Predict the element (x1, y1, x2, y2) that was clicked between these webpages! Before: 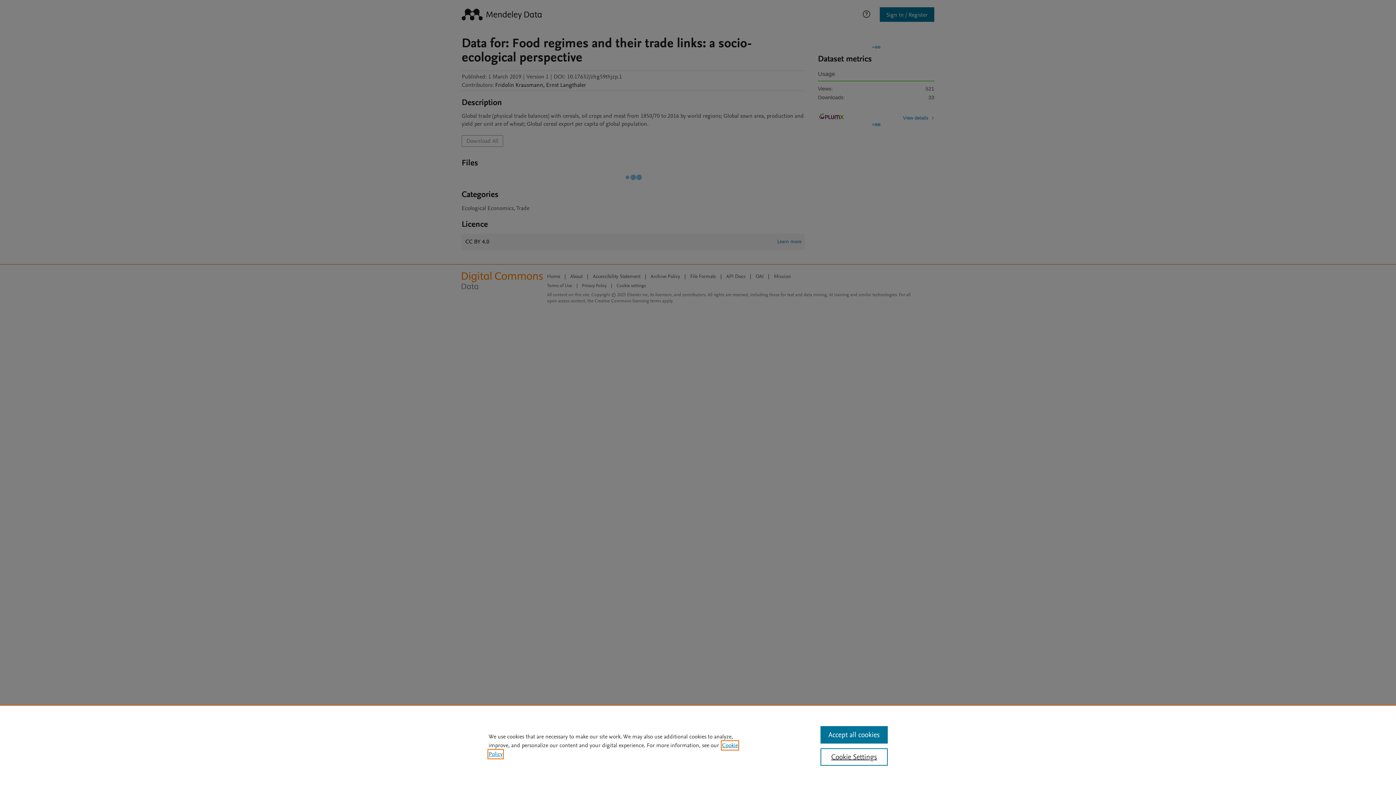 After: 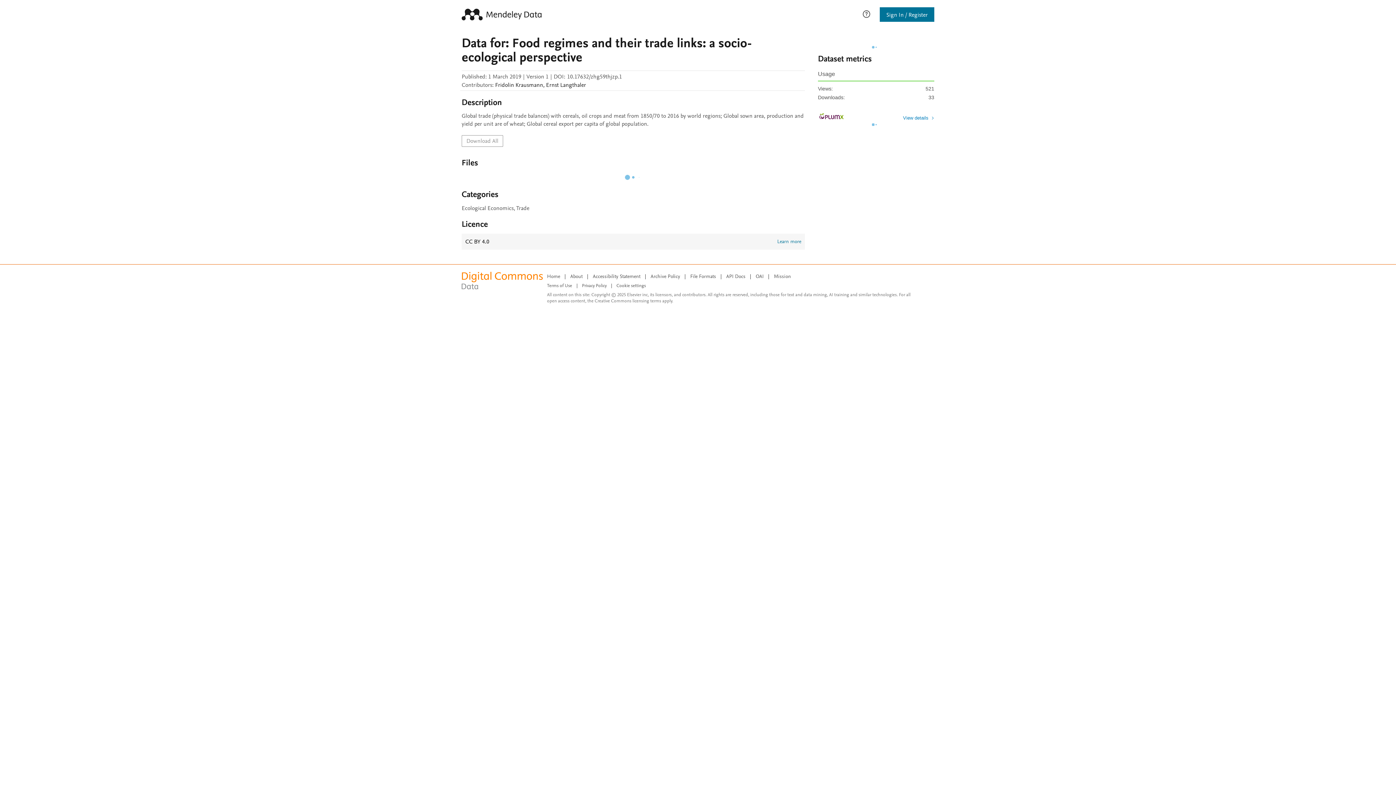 Action: bbox: (820, 726, 887, 744) label: Accept all cookies